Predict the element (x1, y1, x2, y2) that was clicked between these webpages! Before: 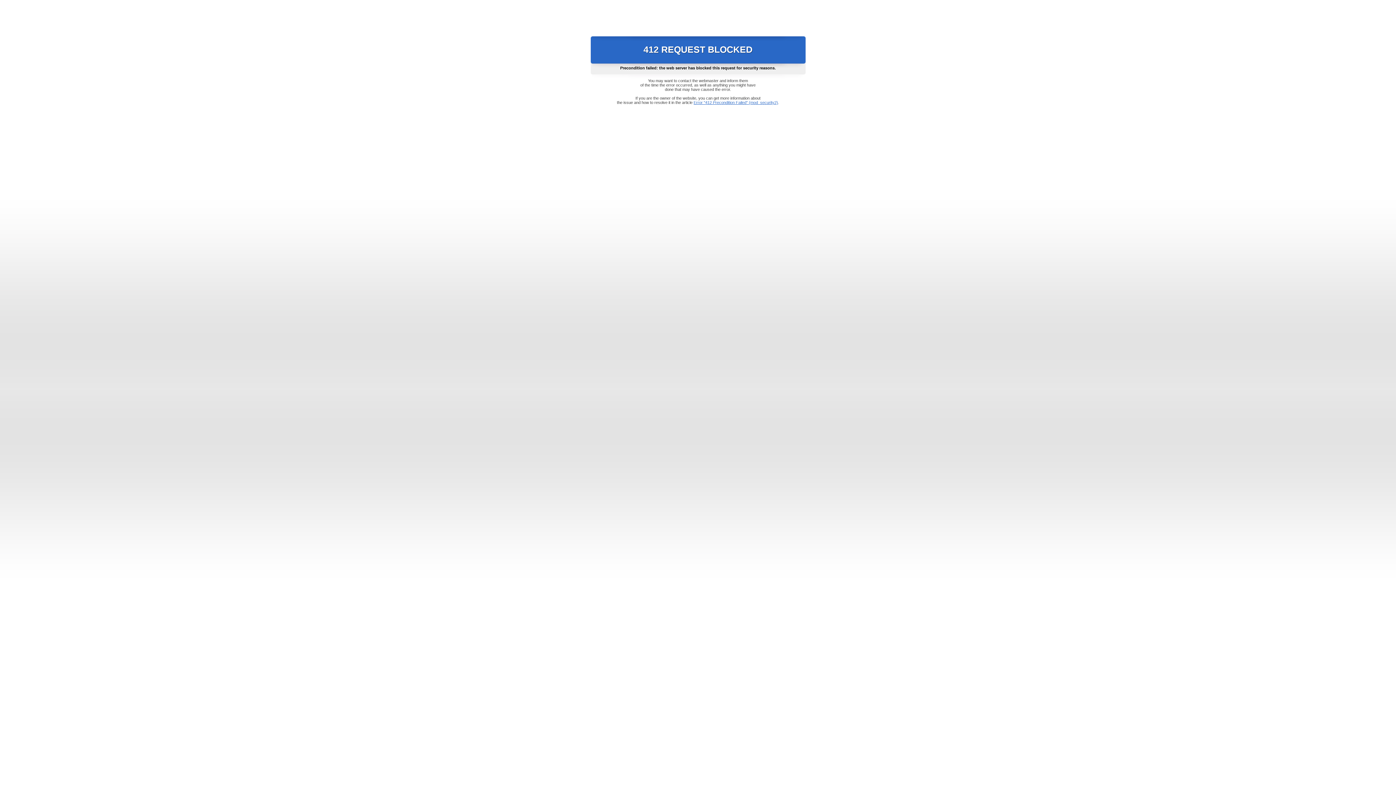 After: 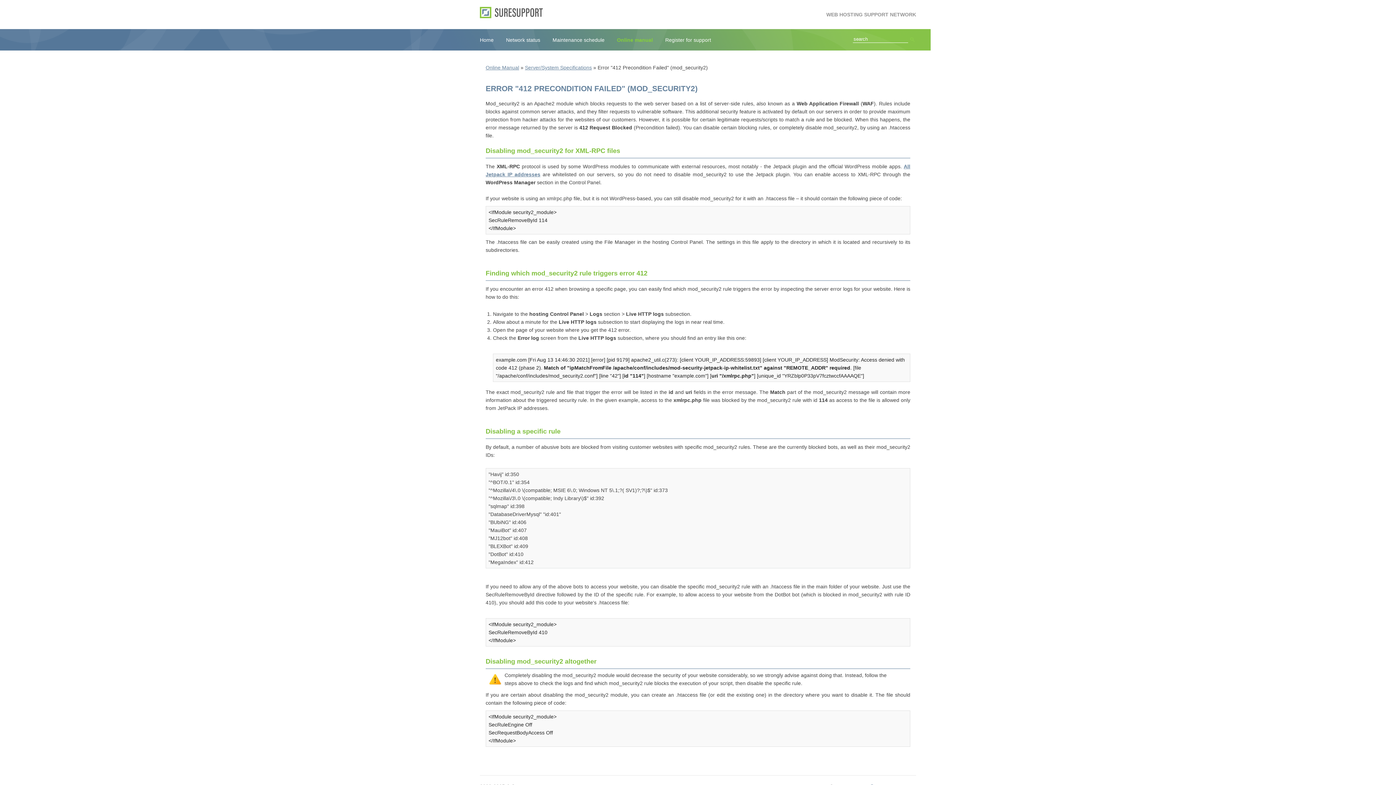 Action: label: Error "412 Precondition Failed" (mod_security2) bbox: (693, 100, 778, 104)